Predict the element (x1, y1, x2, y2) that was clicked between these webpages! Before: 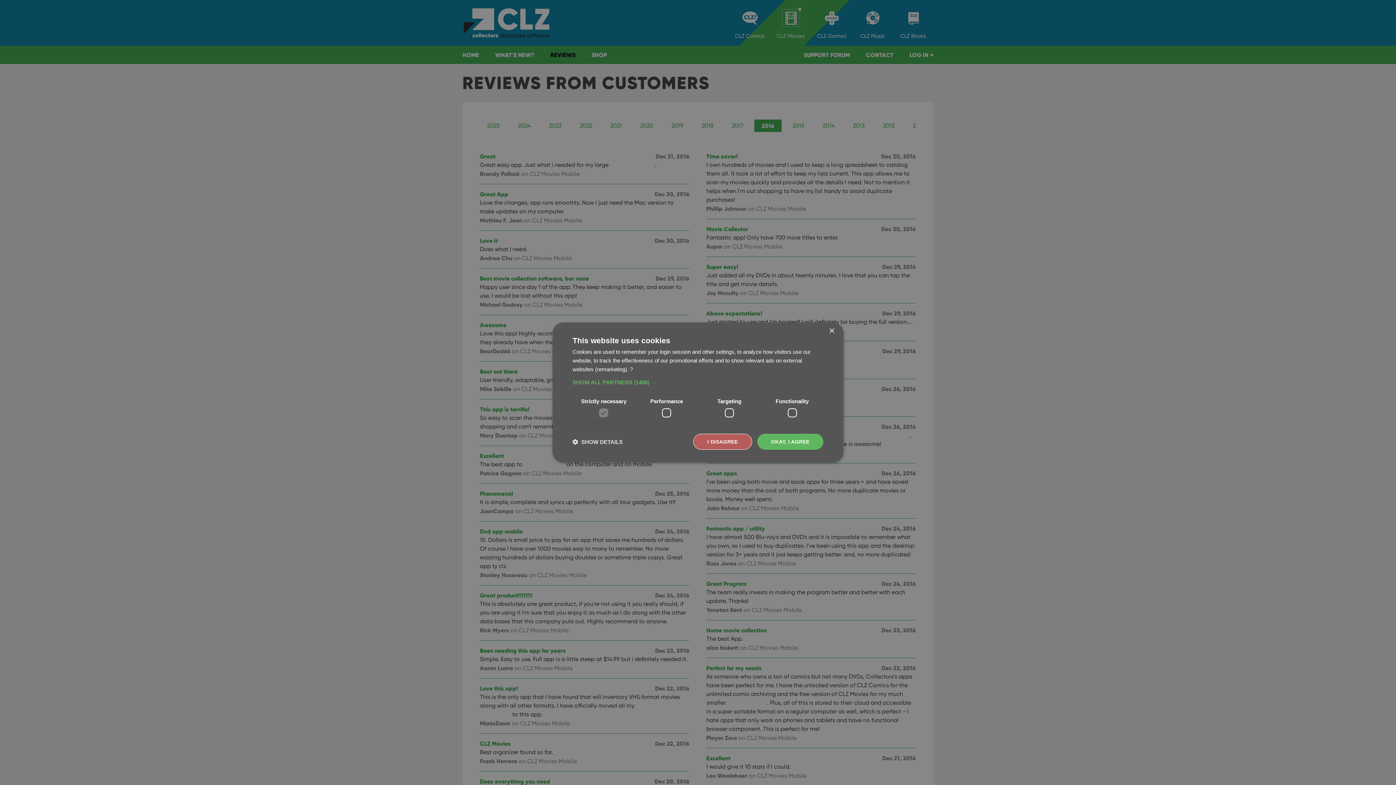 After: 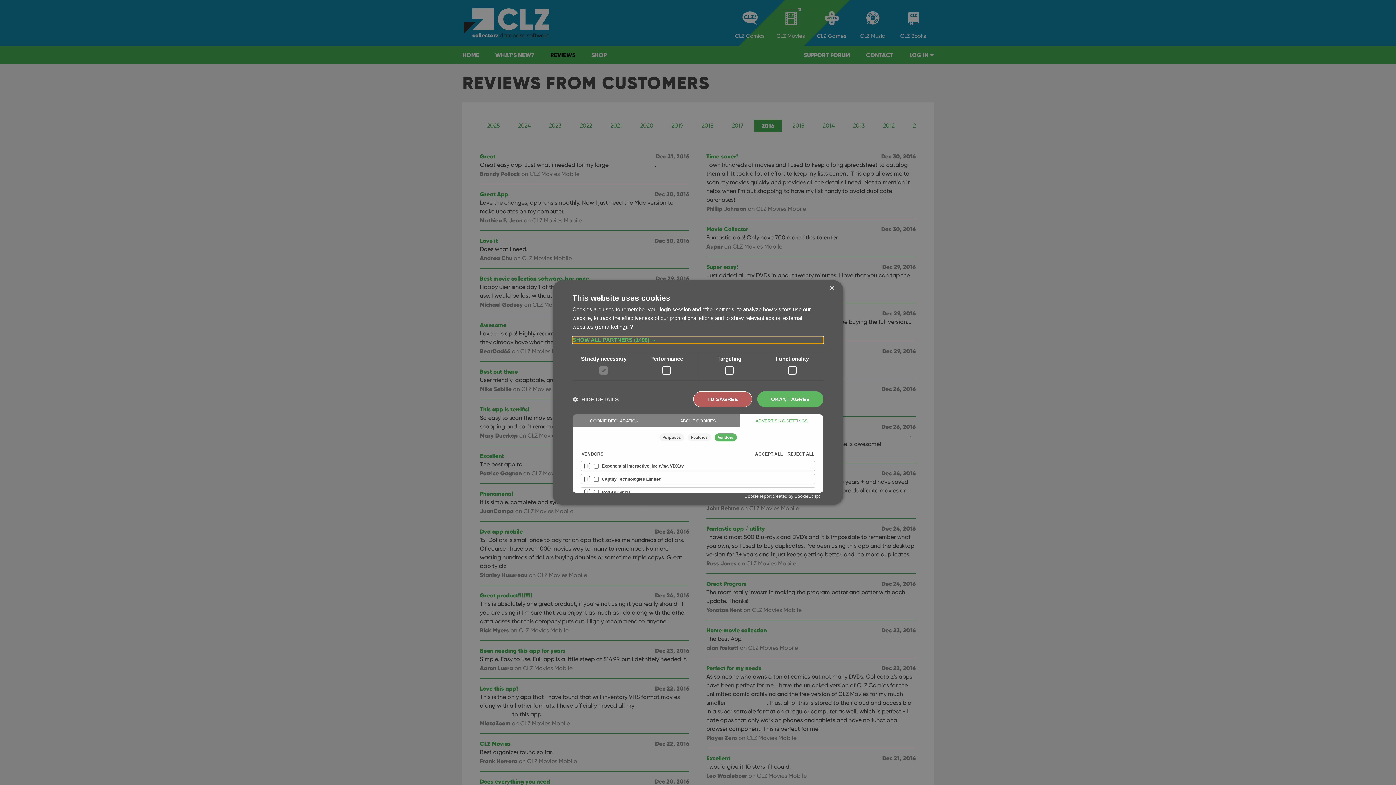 Action: bbox: (572, 379, 823, 386) label: SHOW ALL PARTNERS (1498) →